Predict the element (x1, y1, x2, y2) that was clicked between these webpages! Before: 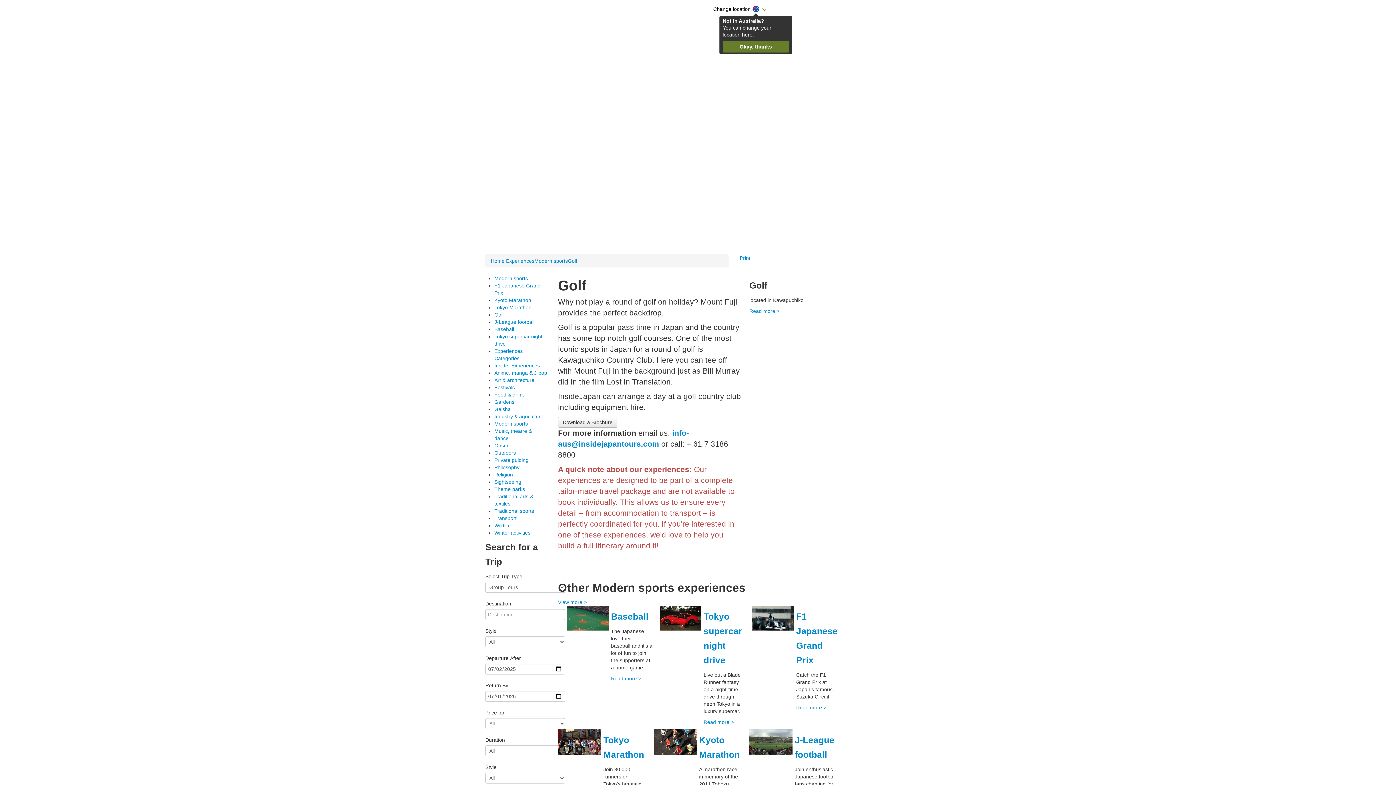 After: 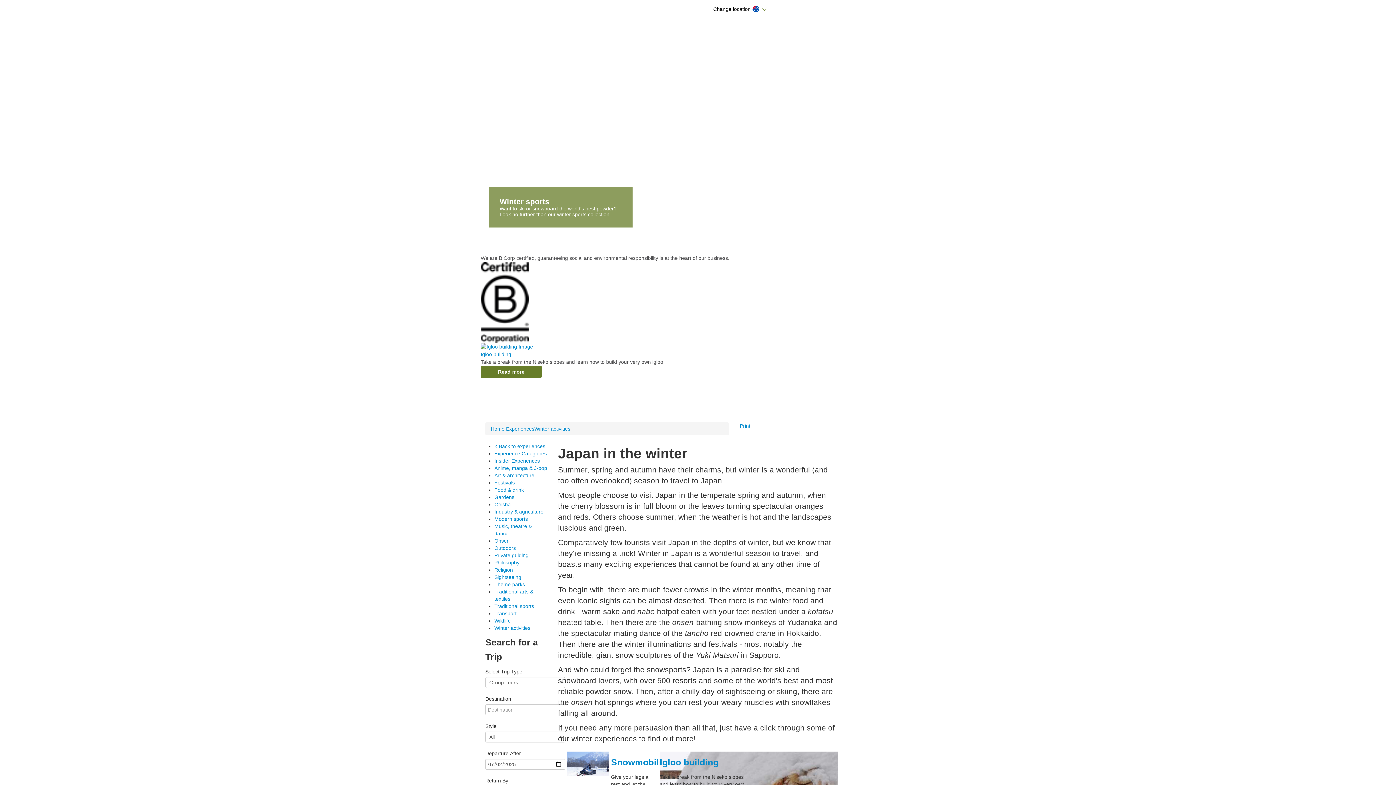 Action: bbox: (494, 530, 530, 536) label: Winter activities